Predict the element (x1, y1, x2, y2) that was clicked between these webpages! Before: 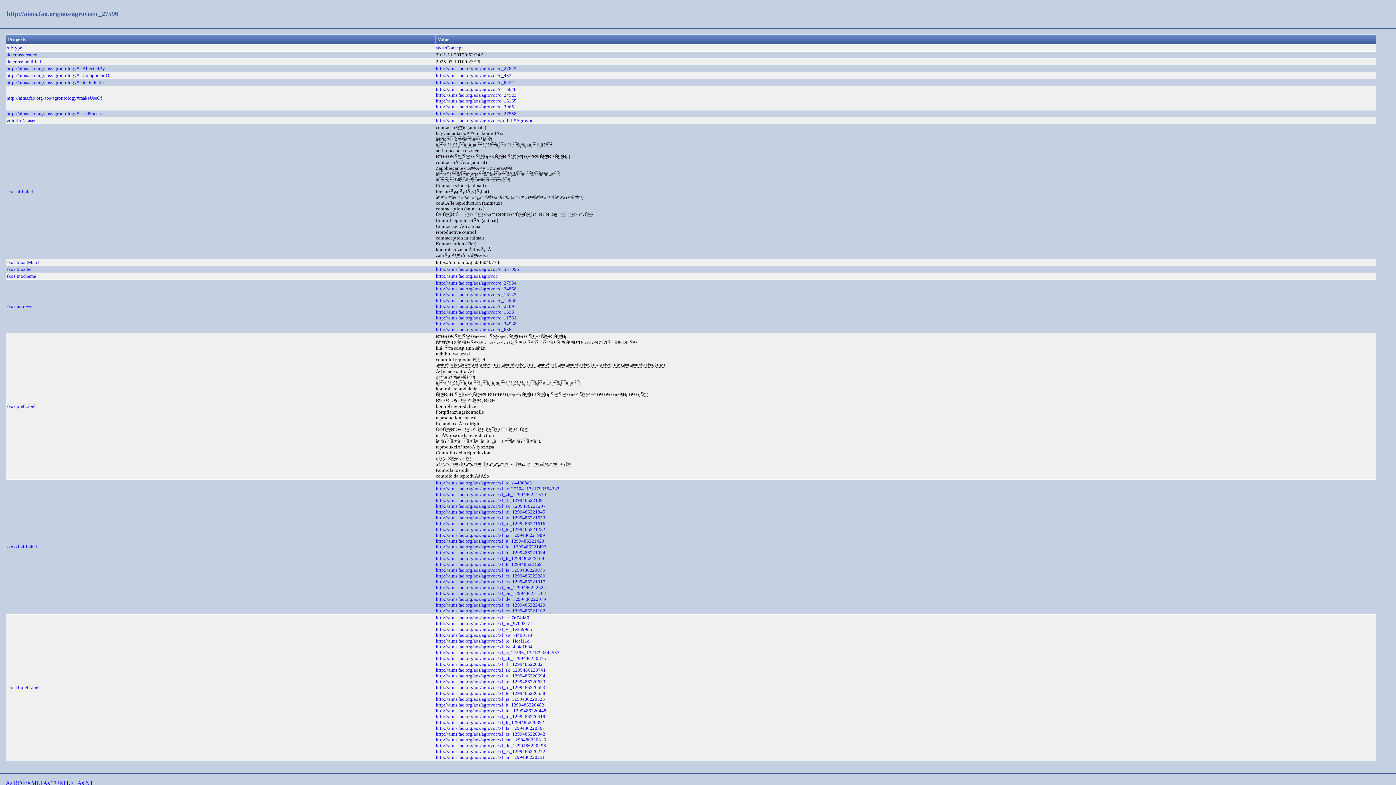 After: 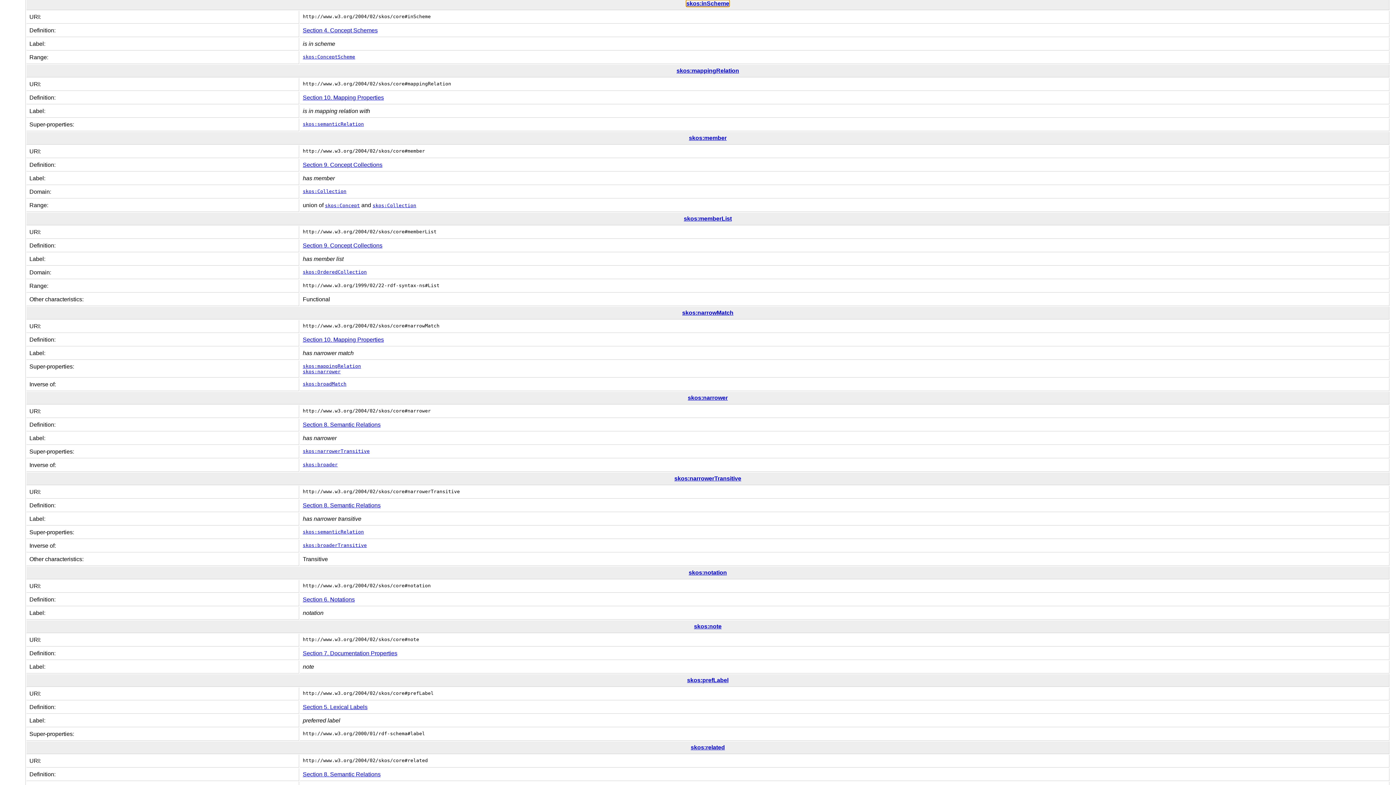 Action: bbox: (6, 273, 36, 279) label: skos:inScheme